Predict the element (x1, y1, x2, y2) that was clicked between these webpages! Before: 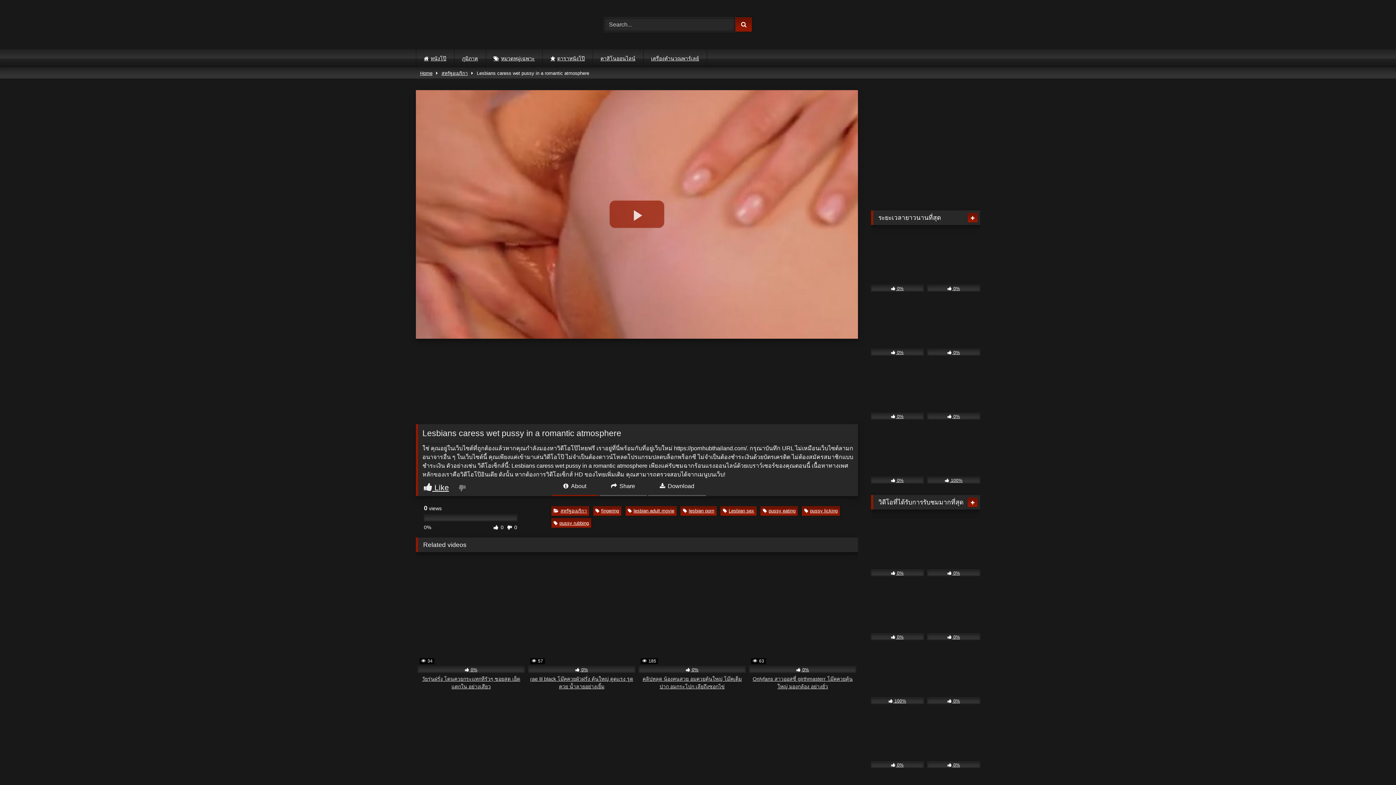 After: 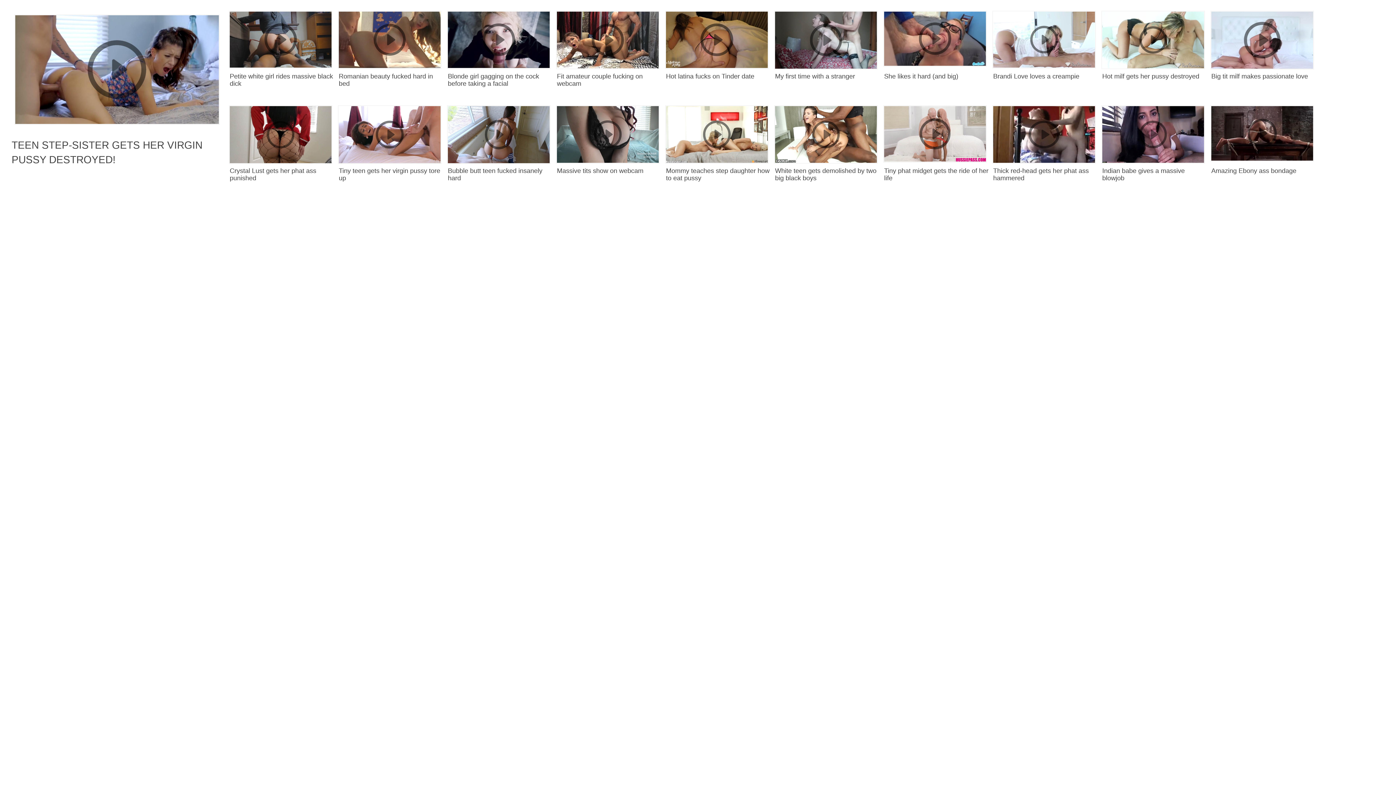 Action: label:  0% bbox: (927, 516, 980, 576)